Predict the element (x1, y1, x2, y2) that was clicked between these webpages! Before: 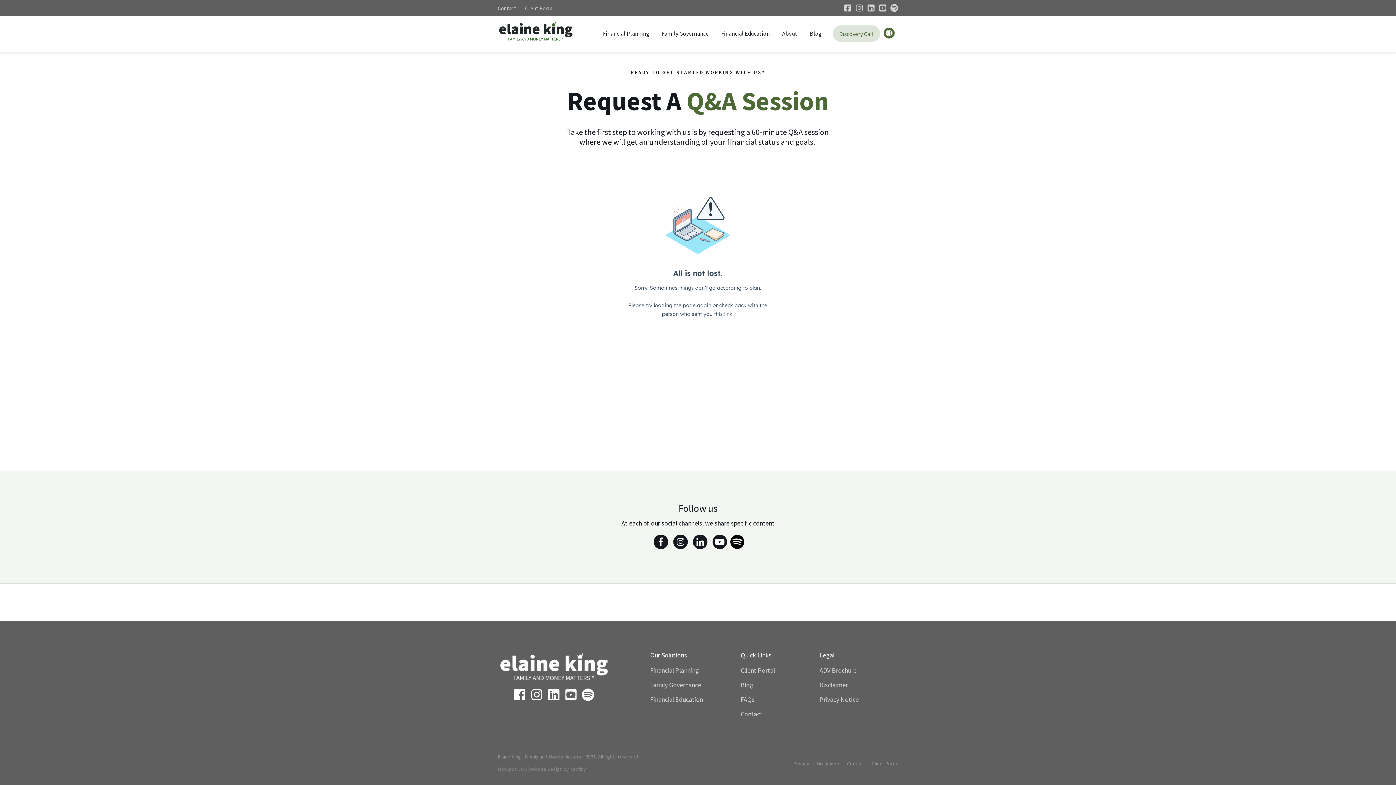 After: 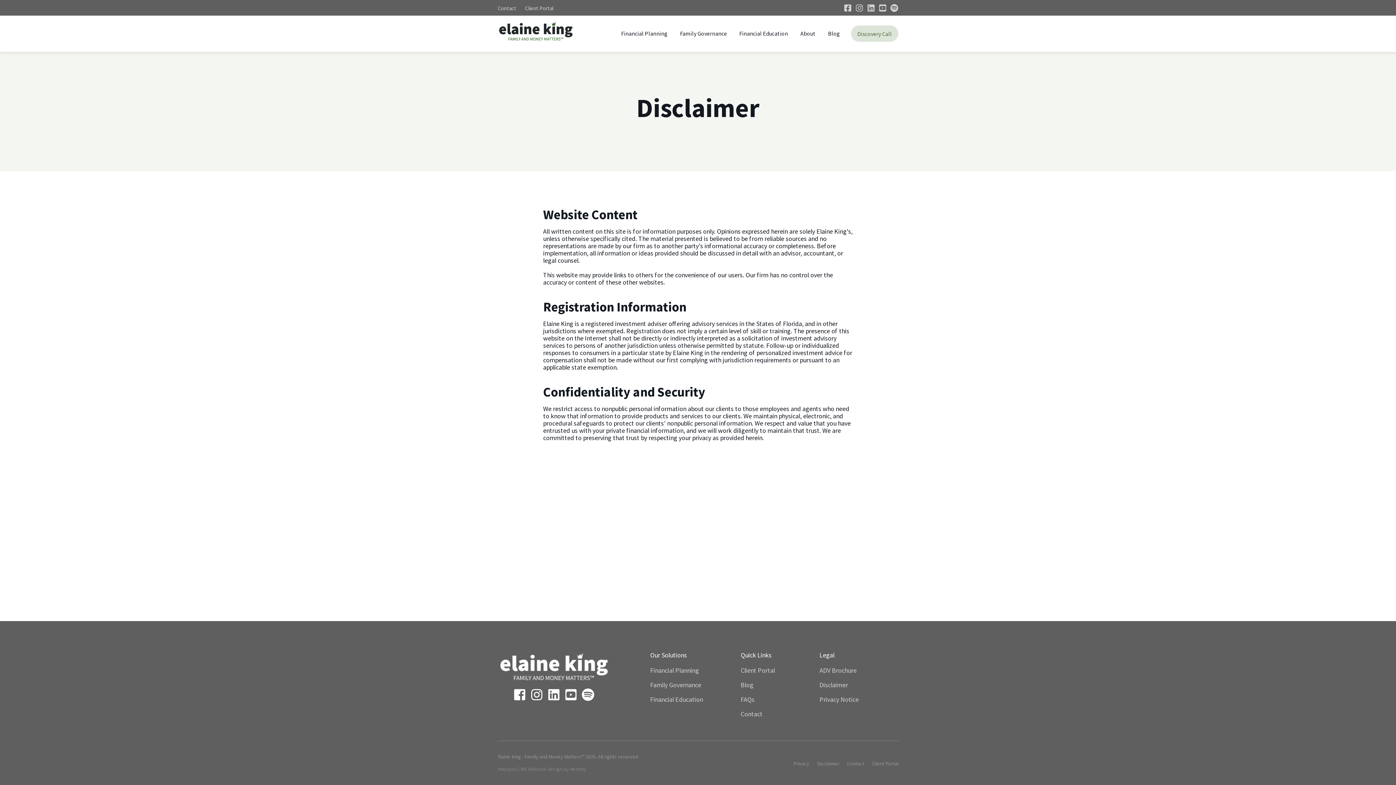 Action: label: Disclaimer bbox: (817, 760, 839, 767)